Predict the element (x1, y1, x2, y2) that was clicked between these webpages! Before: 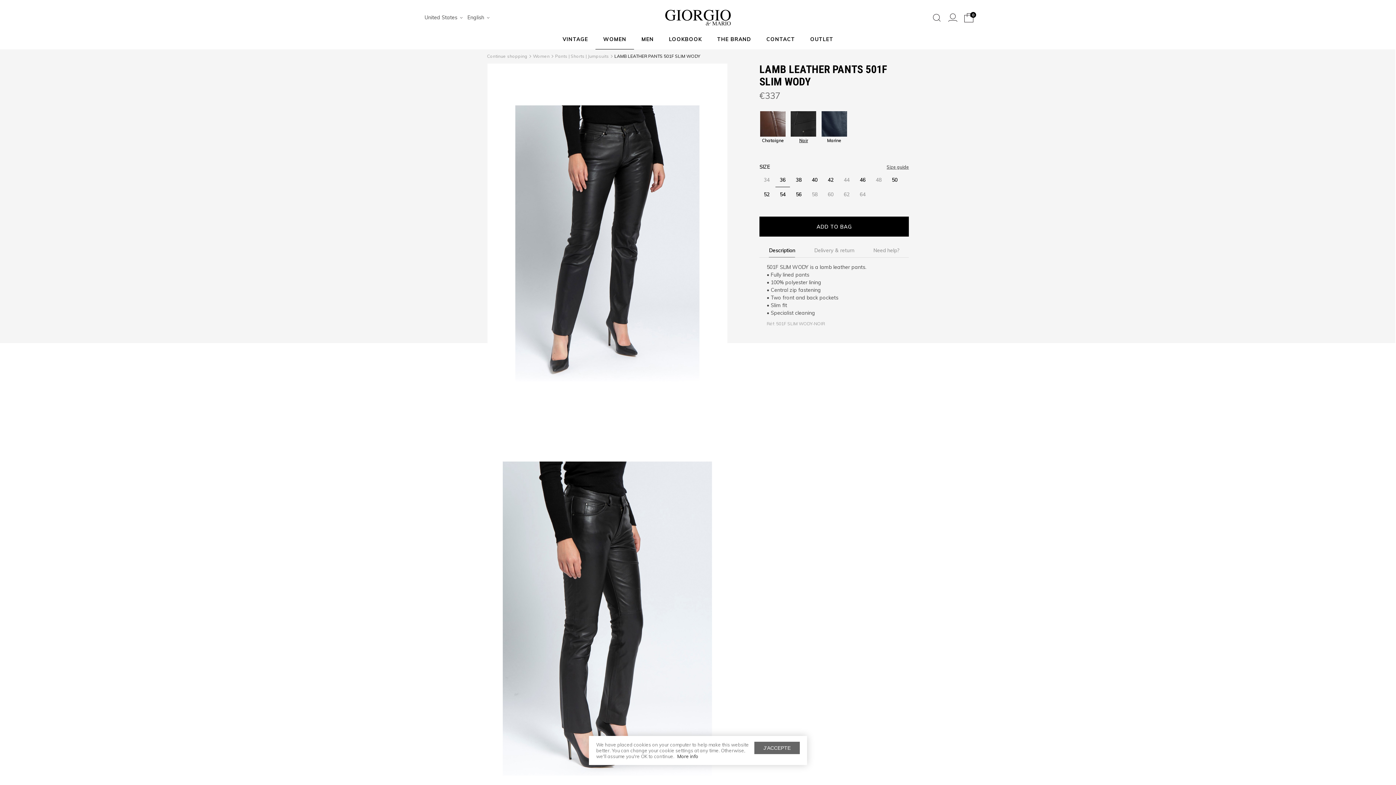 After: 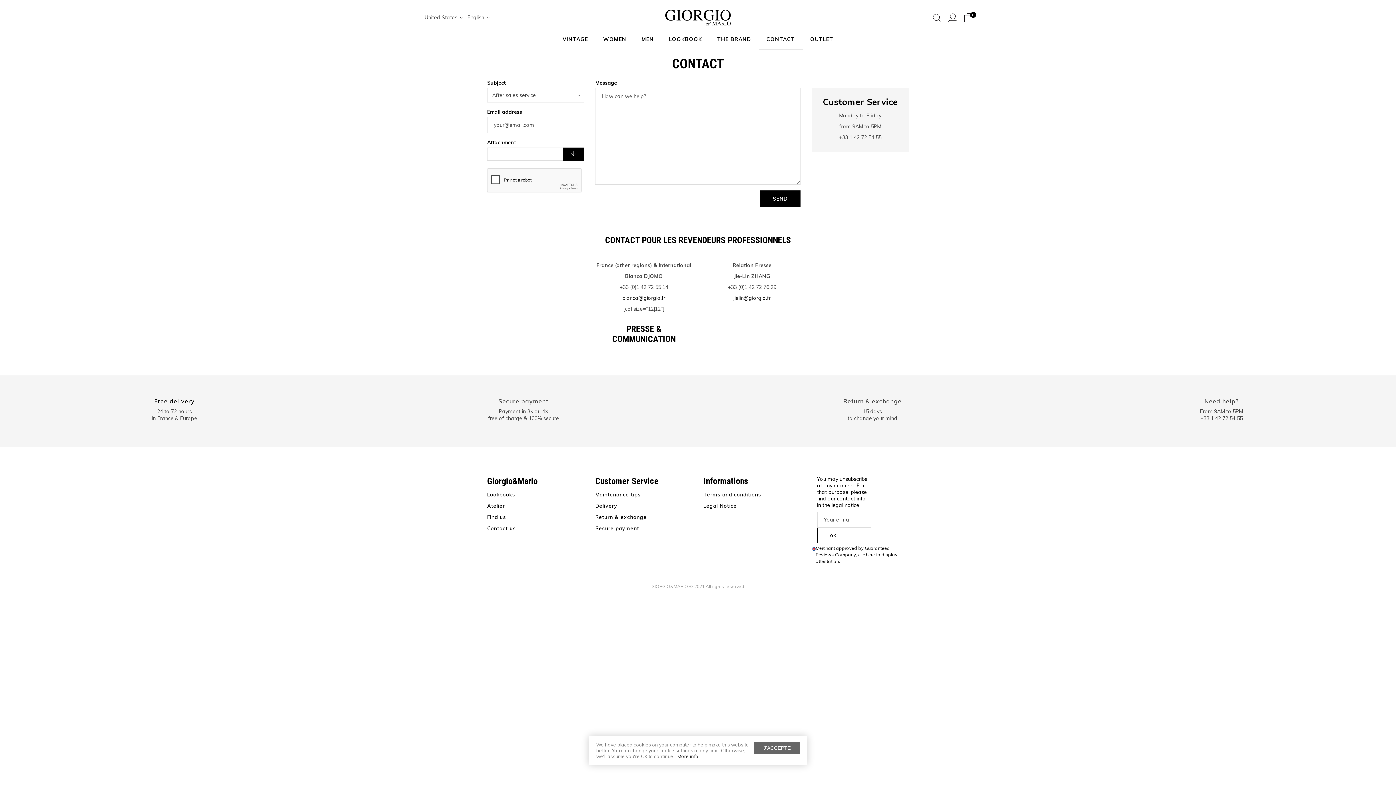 Action: label: CONTACT bbox: (758, 29, 802, 49)